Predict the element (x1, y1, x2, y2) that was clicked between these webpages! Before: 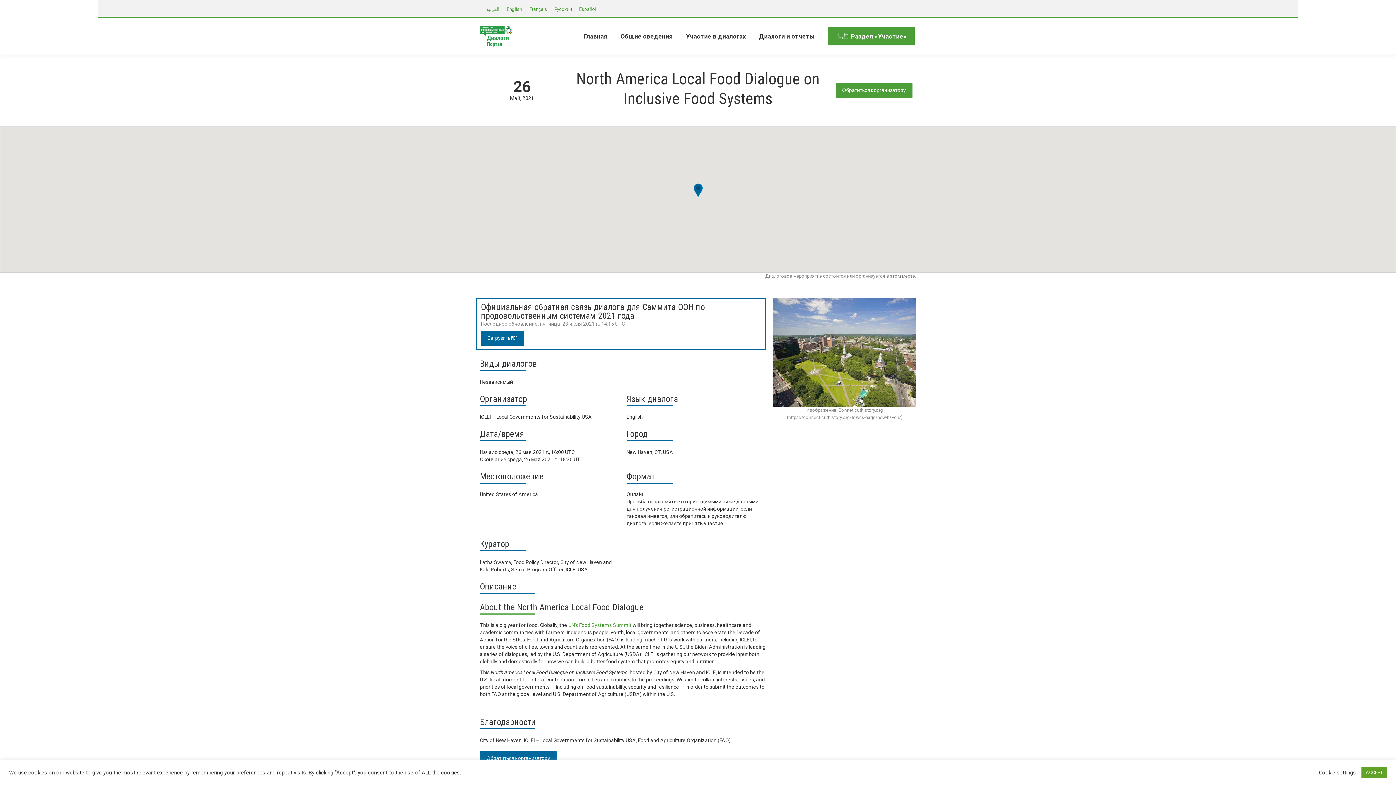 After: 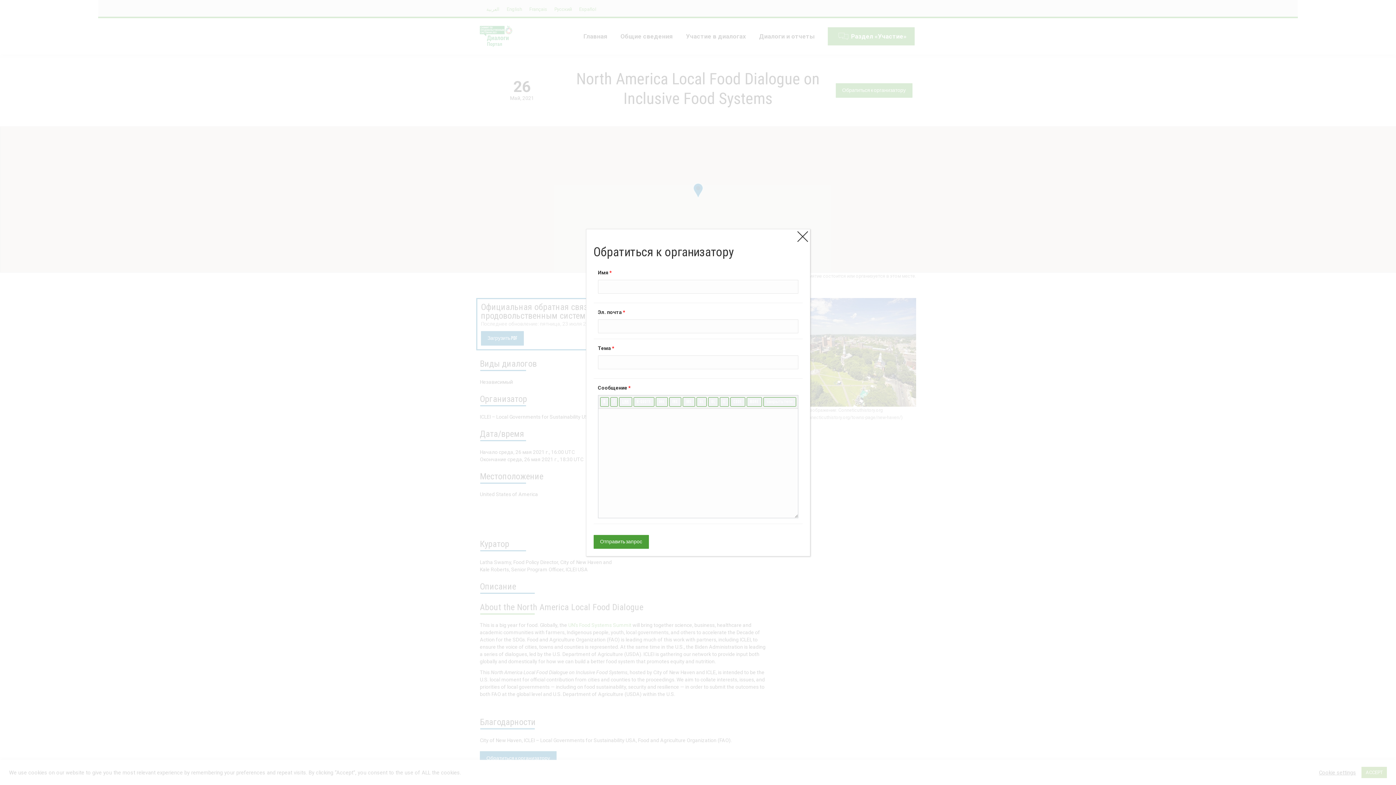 Action: label: Обратиться к организатору bbox: (480, 751, 556, 766)